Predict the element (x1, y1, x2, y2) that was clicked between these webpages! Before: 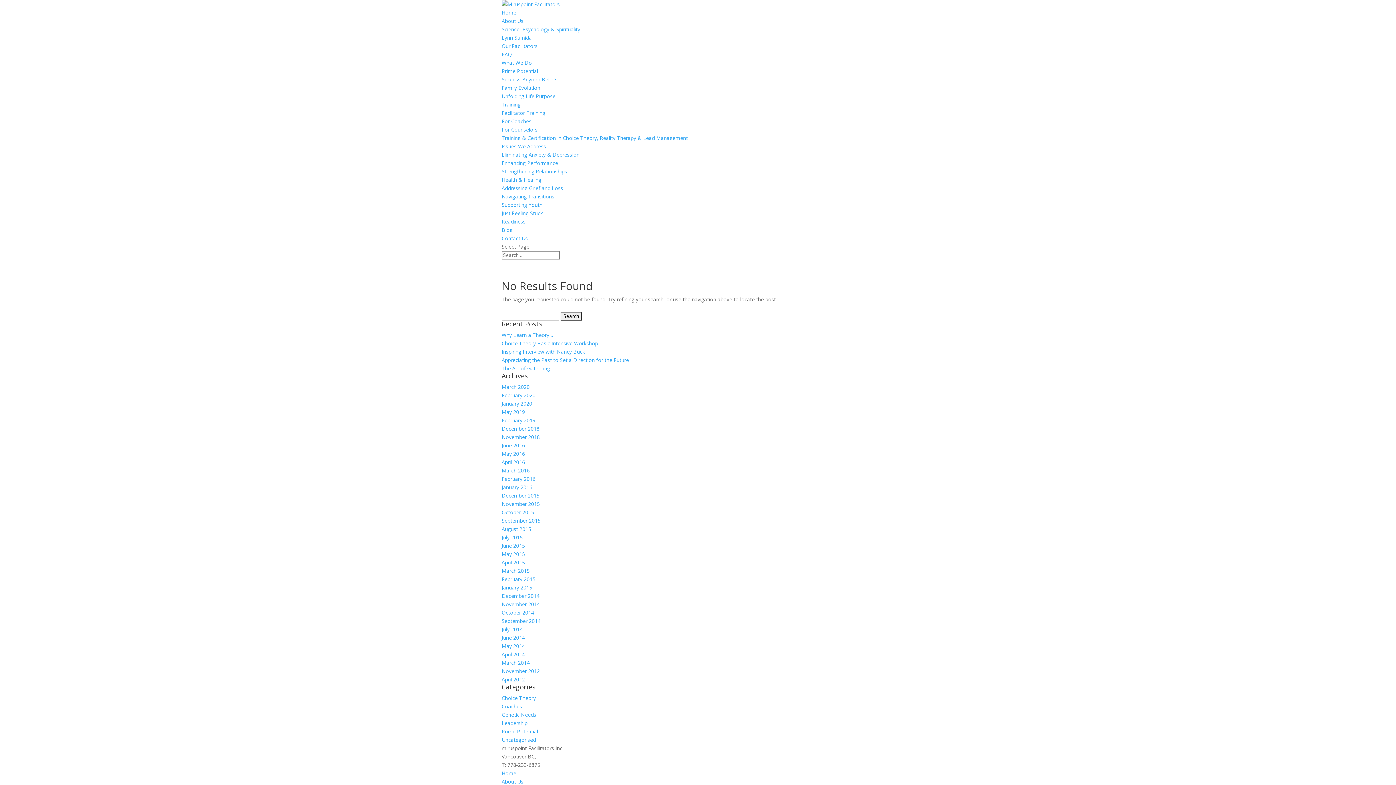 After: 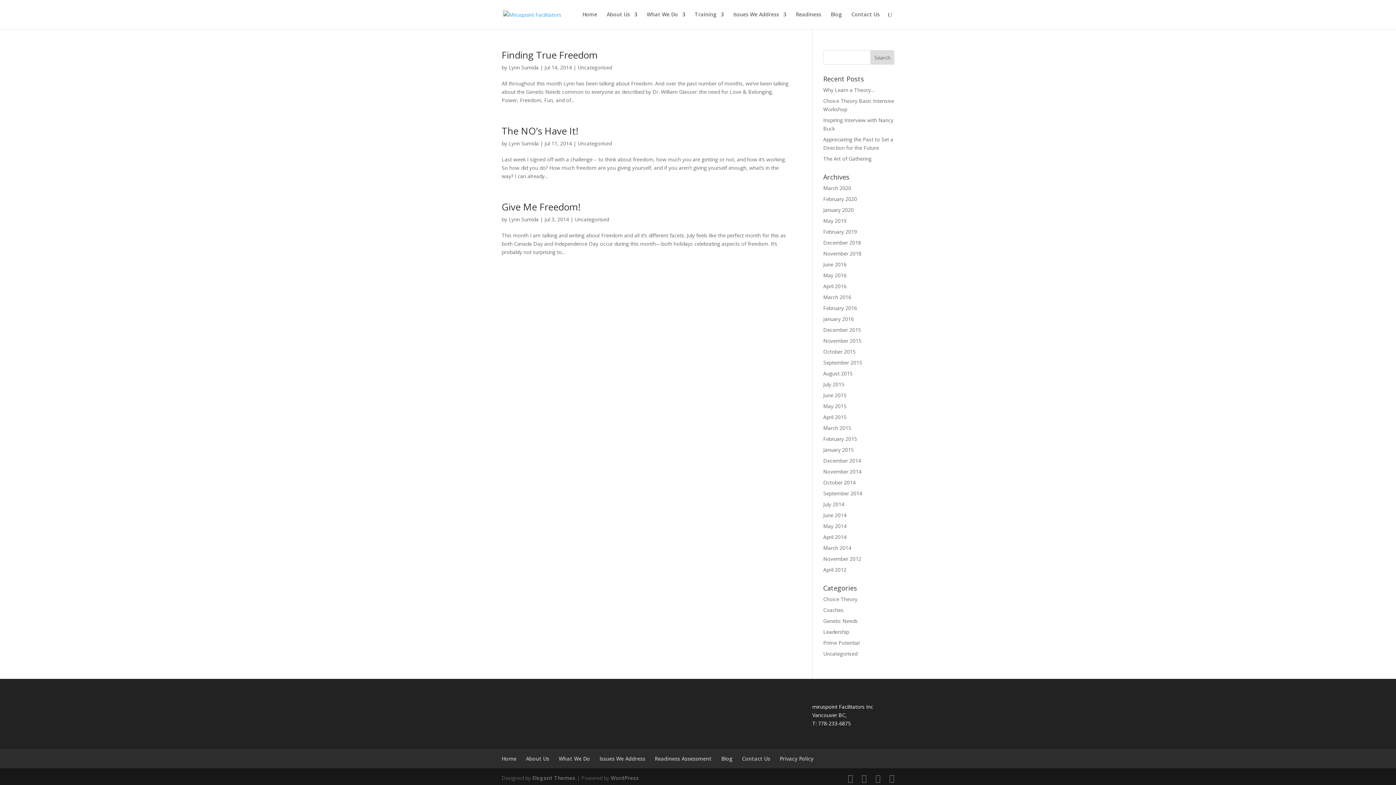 Action: bbox: (501, 626, 522, 633) label: July 2014